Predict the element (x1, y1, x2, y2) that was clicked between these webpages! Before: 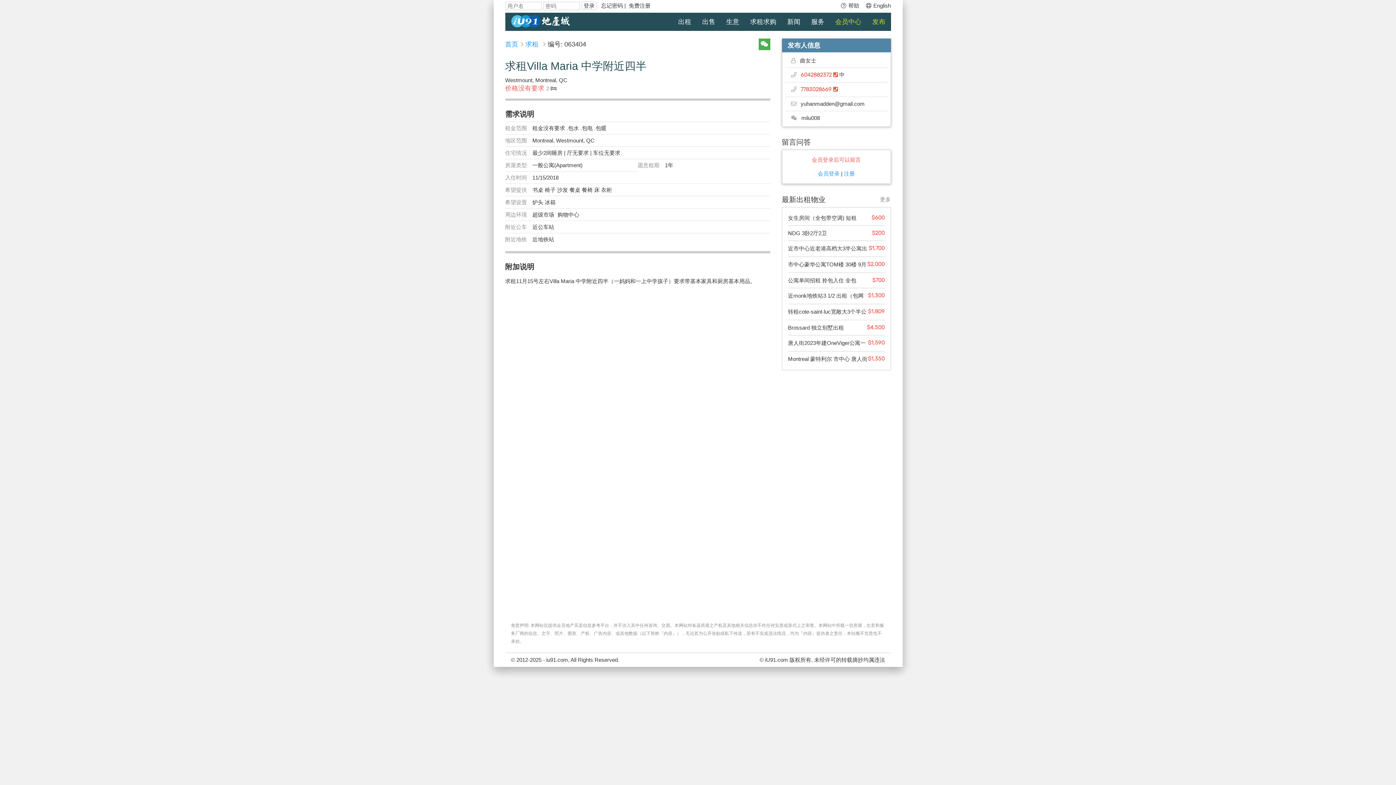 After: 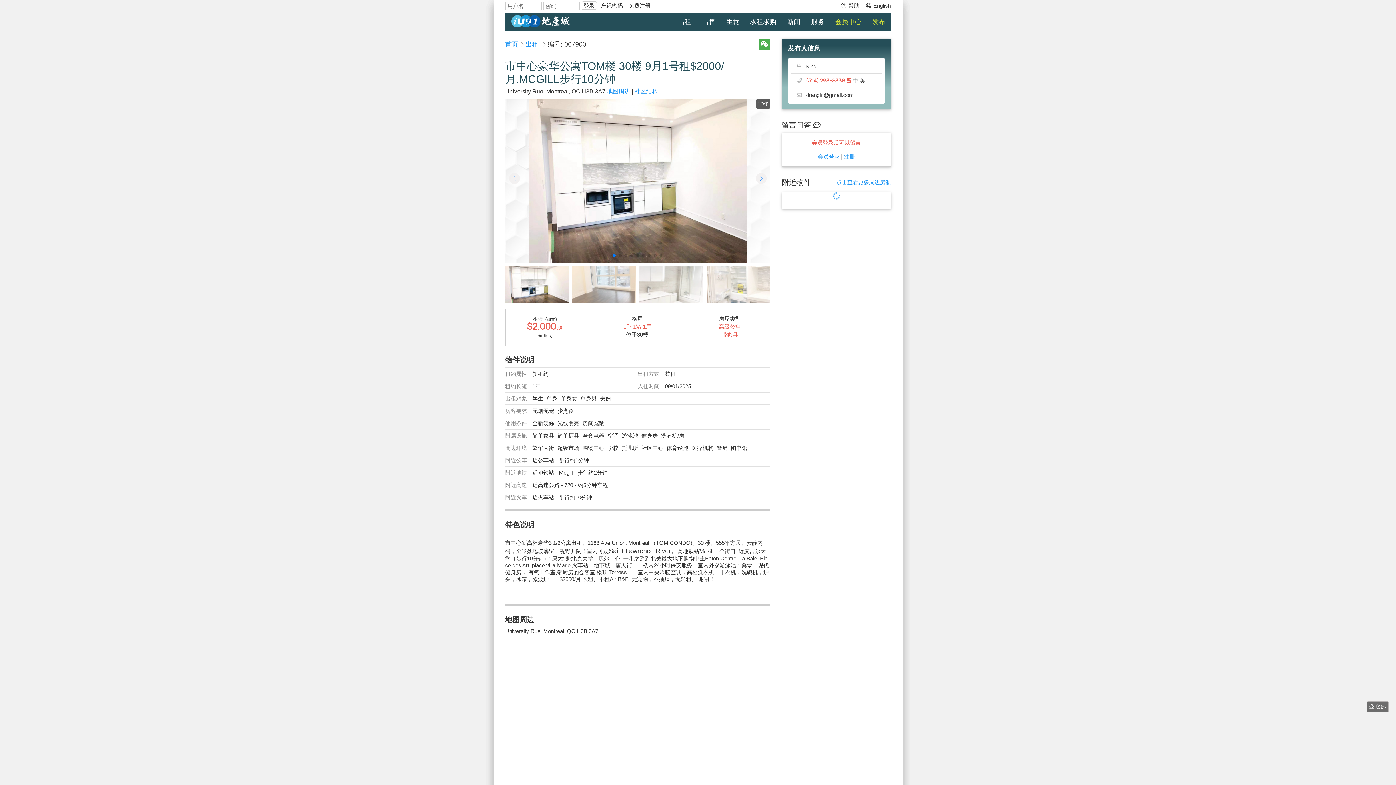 Action: bbox: (788, 257, 884, 273) label: $2,000
市中心豪华公寓TOM楼 30楼 9月1号租$2000/月.MCGILL步行10分钟